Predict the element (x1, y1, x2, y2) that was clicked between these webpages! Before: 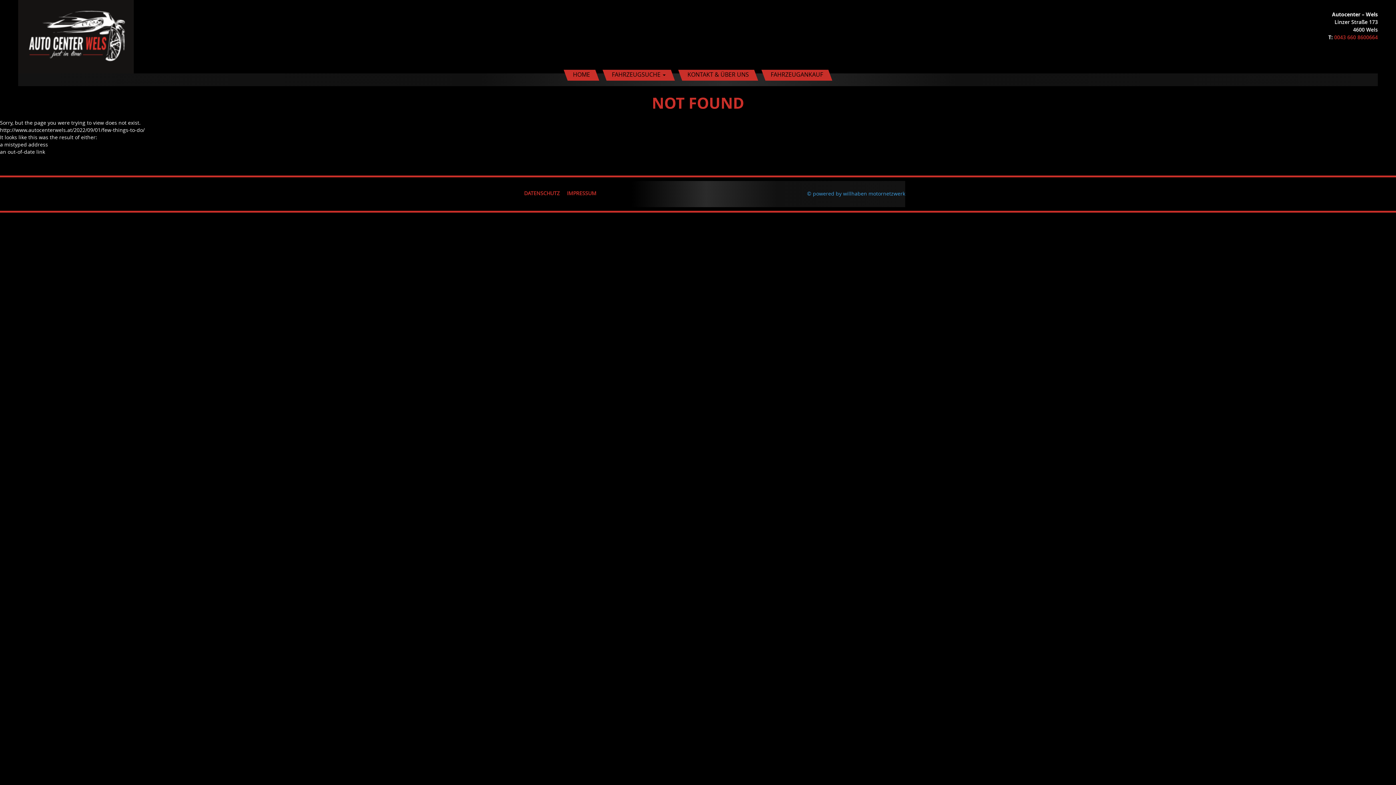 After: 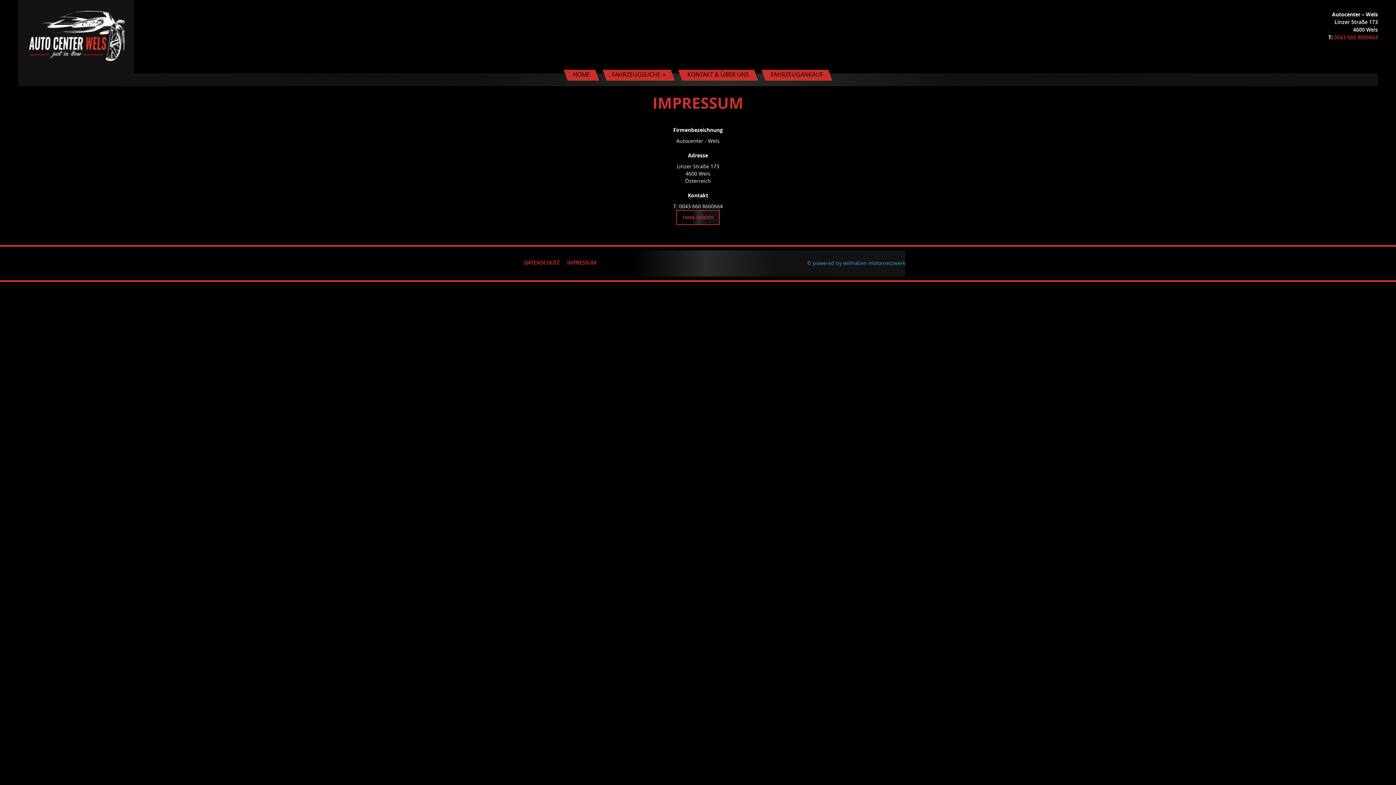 Action: bbox: (567, 184, 596, 201) label: IMPRESSUM